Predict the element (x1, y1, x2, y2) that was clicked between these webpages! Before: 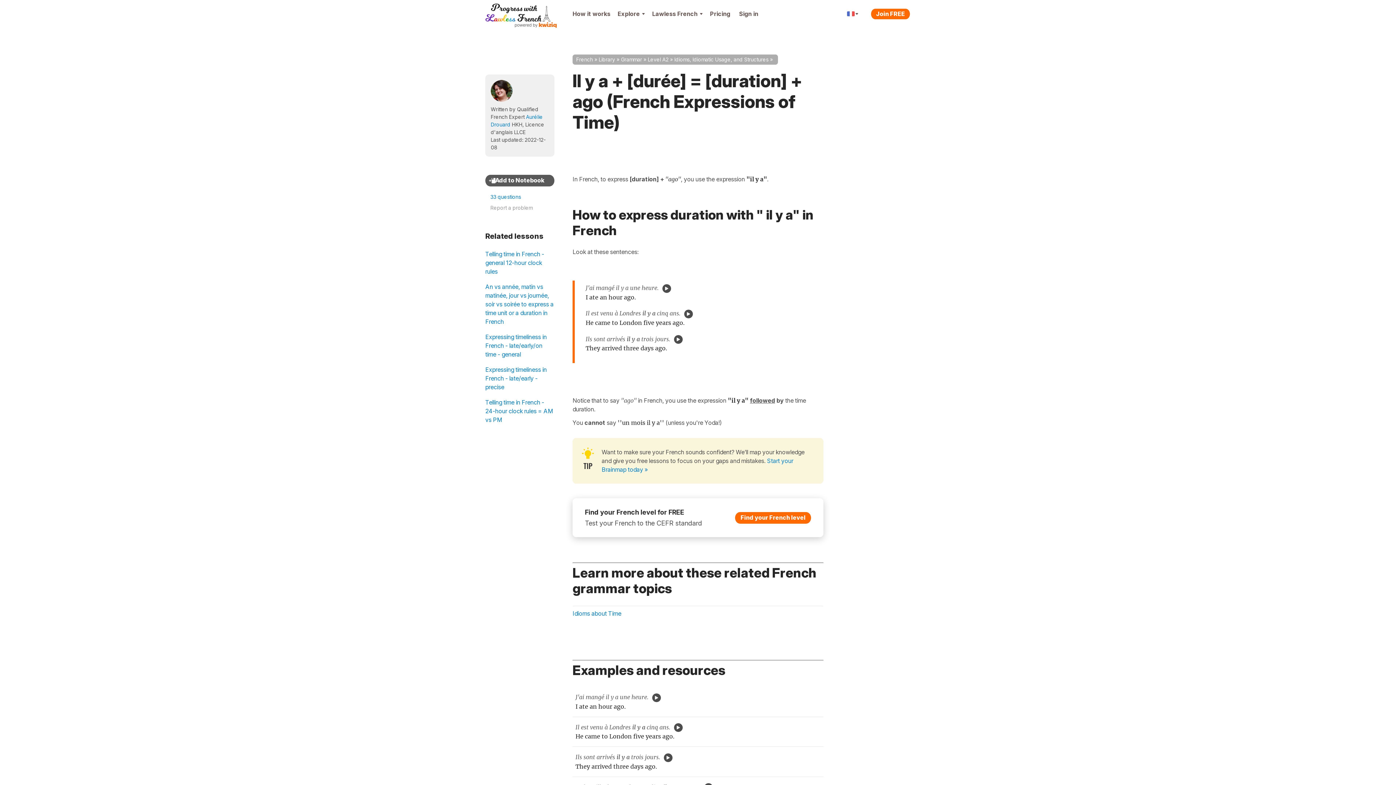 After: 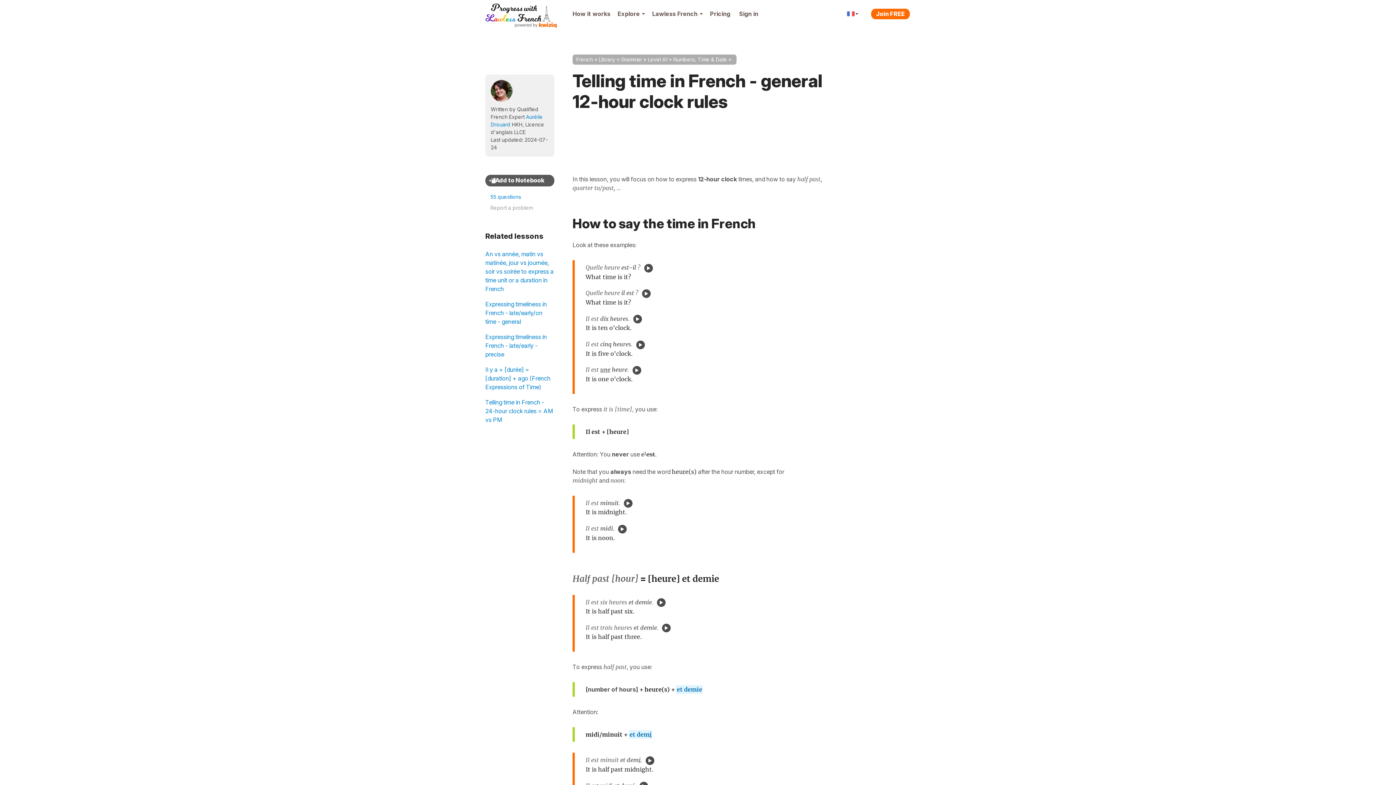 Action: label: Telling time in French - general 12-hour clock rules bbox: (485, 246, 554, 278)